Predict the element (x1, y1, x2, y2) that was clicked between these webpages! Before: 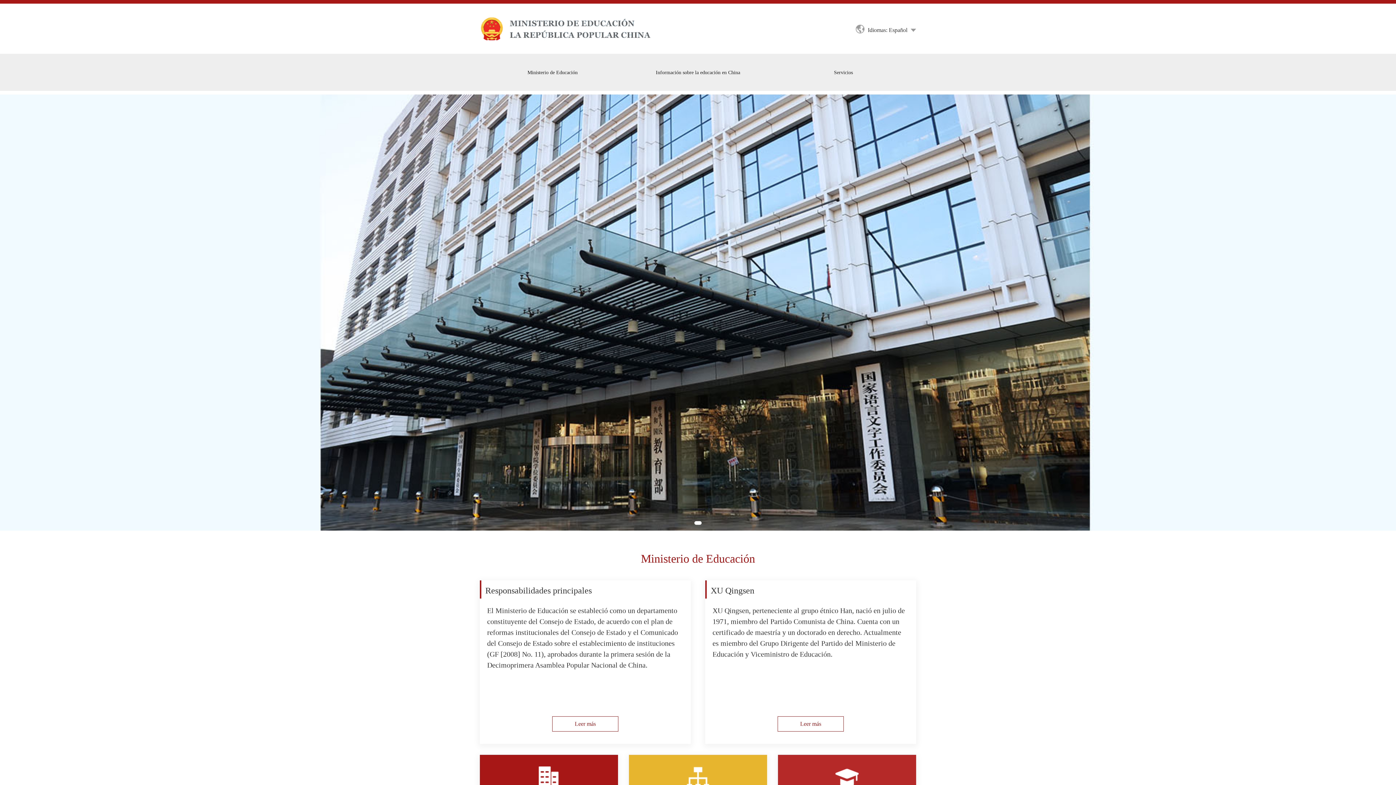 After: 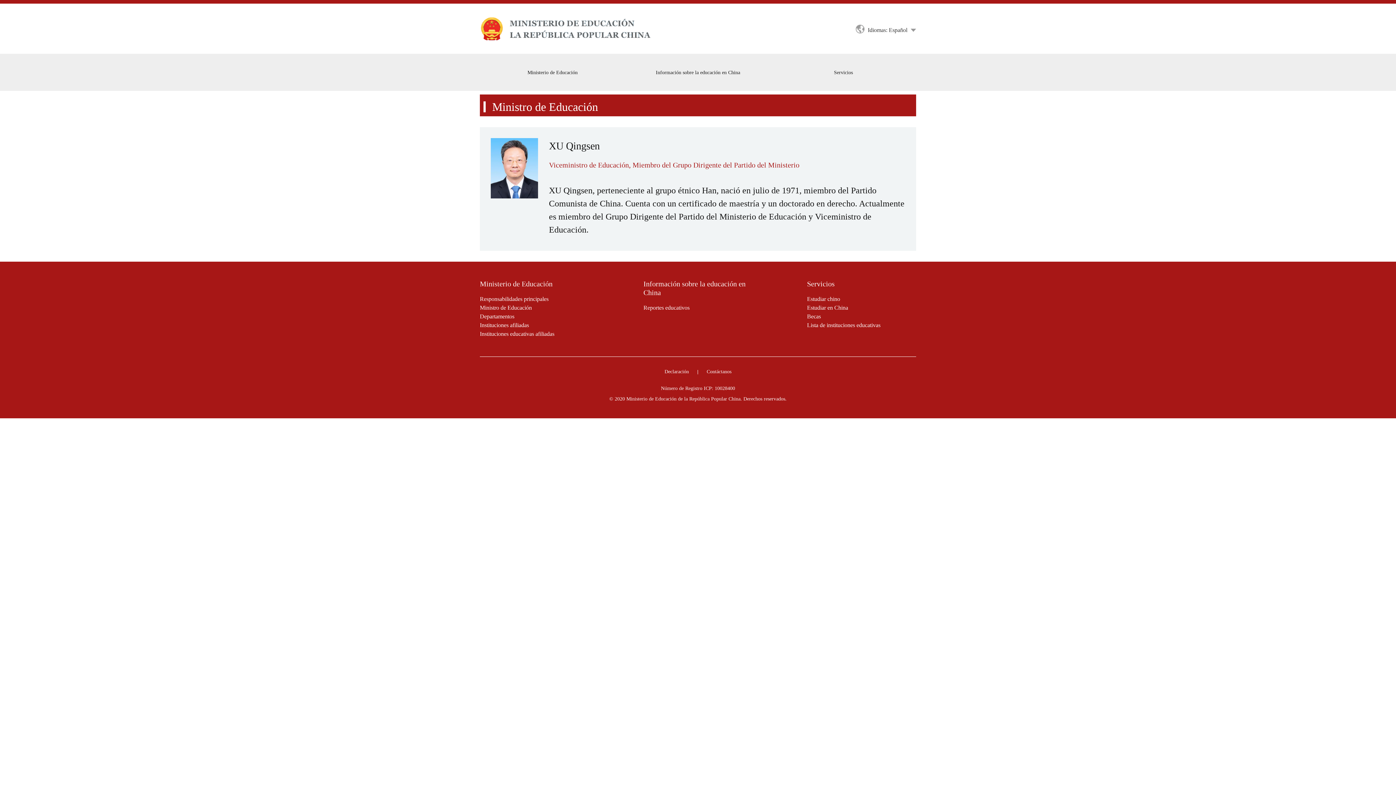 Action: label: XU Qingsen

XU Qingsen, perteneciente al grupo étnico Han, nació en julio de 1971, miembro del Partido Comunista de China. Cuenta con un certificado de maestría y un doctorado en derecho. Actualmente es miembro del Grupo Dirigente del Partido del Ministerio de Educación y Viceministro de Educación.

Leer más bbox: (705, 580, 916, 733)